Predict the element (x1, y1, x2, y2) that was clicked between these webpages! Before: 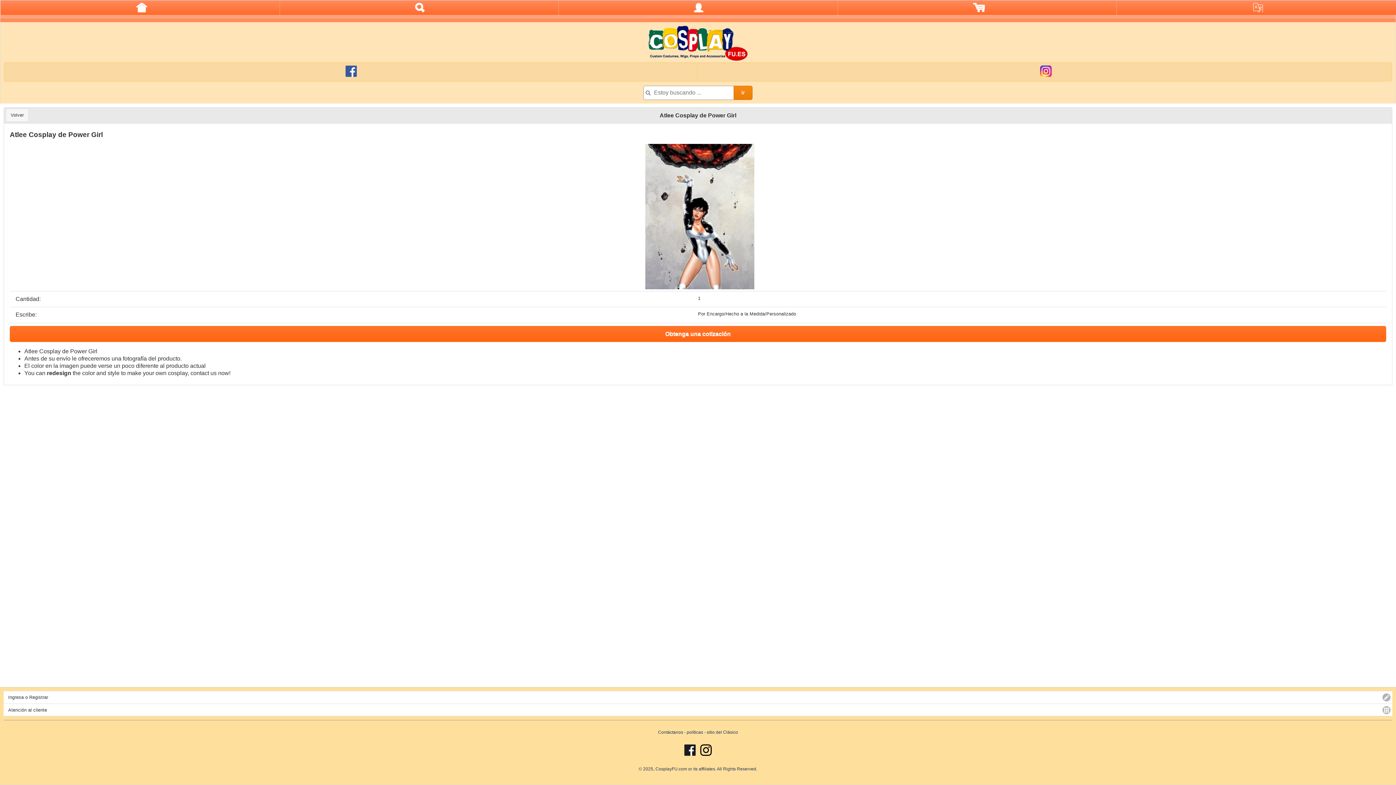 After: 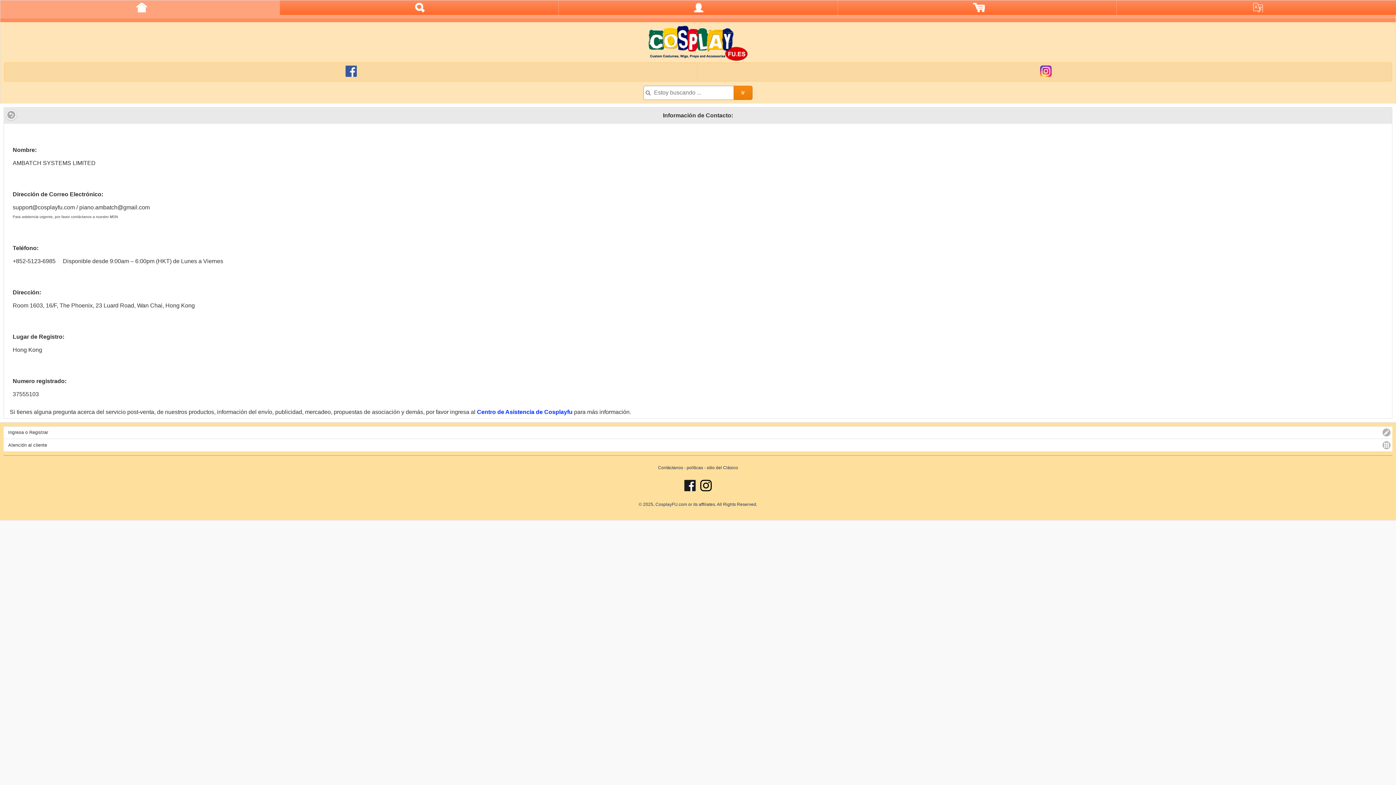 Action: bbox: (658, 730, 683, 735) label: Contáctanos